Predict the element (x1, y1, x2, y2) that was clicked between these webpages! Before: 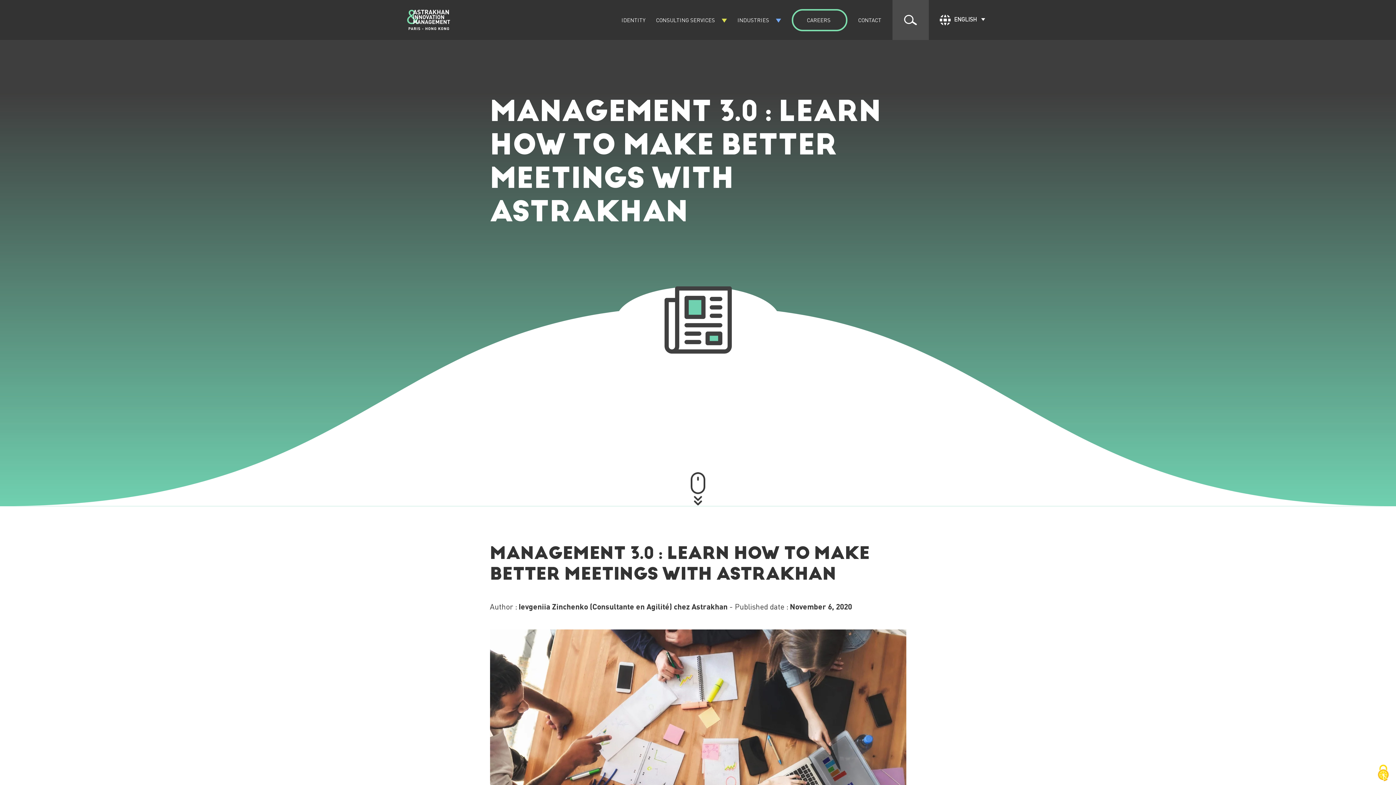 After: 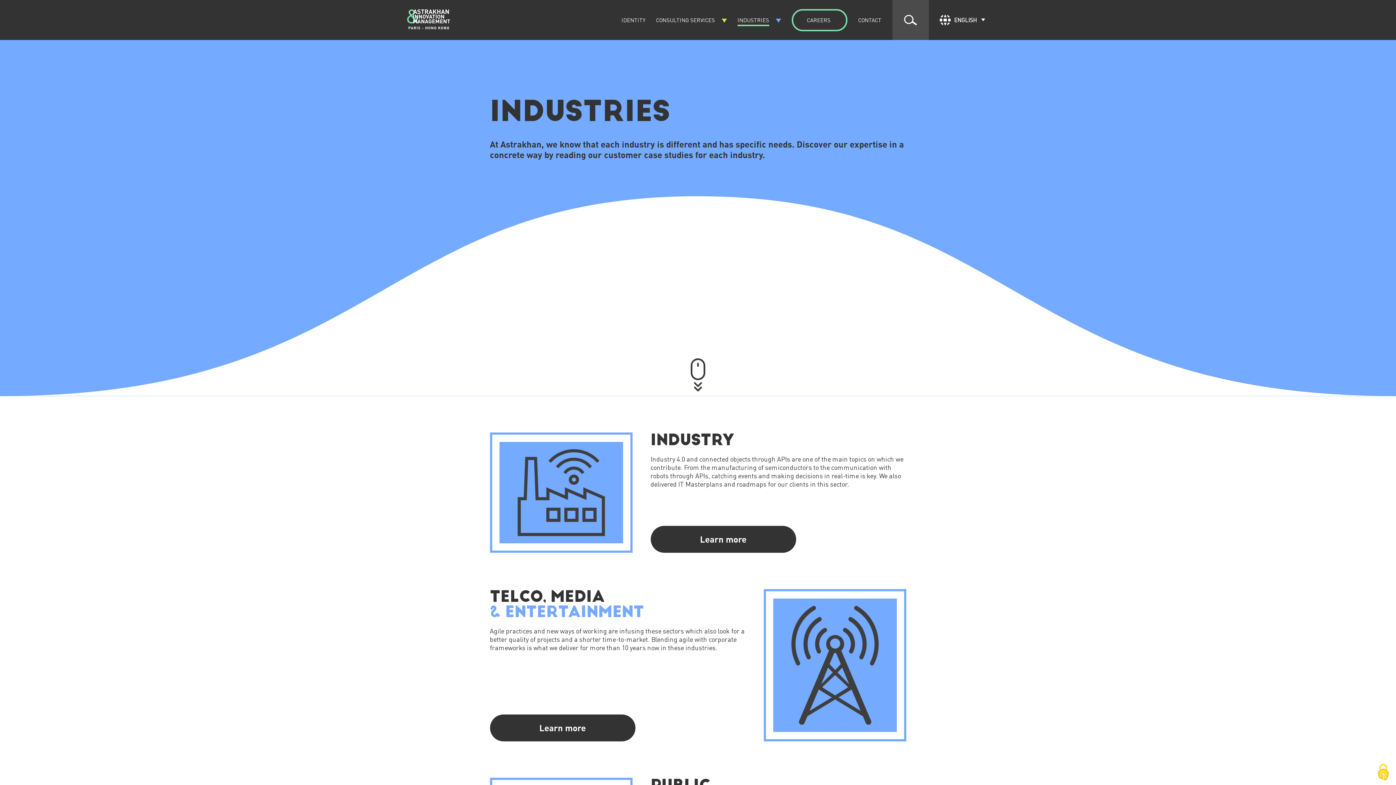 Action: bbox: (737, 14, 769, 25) label: INDUSTRIES